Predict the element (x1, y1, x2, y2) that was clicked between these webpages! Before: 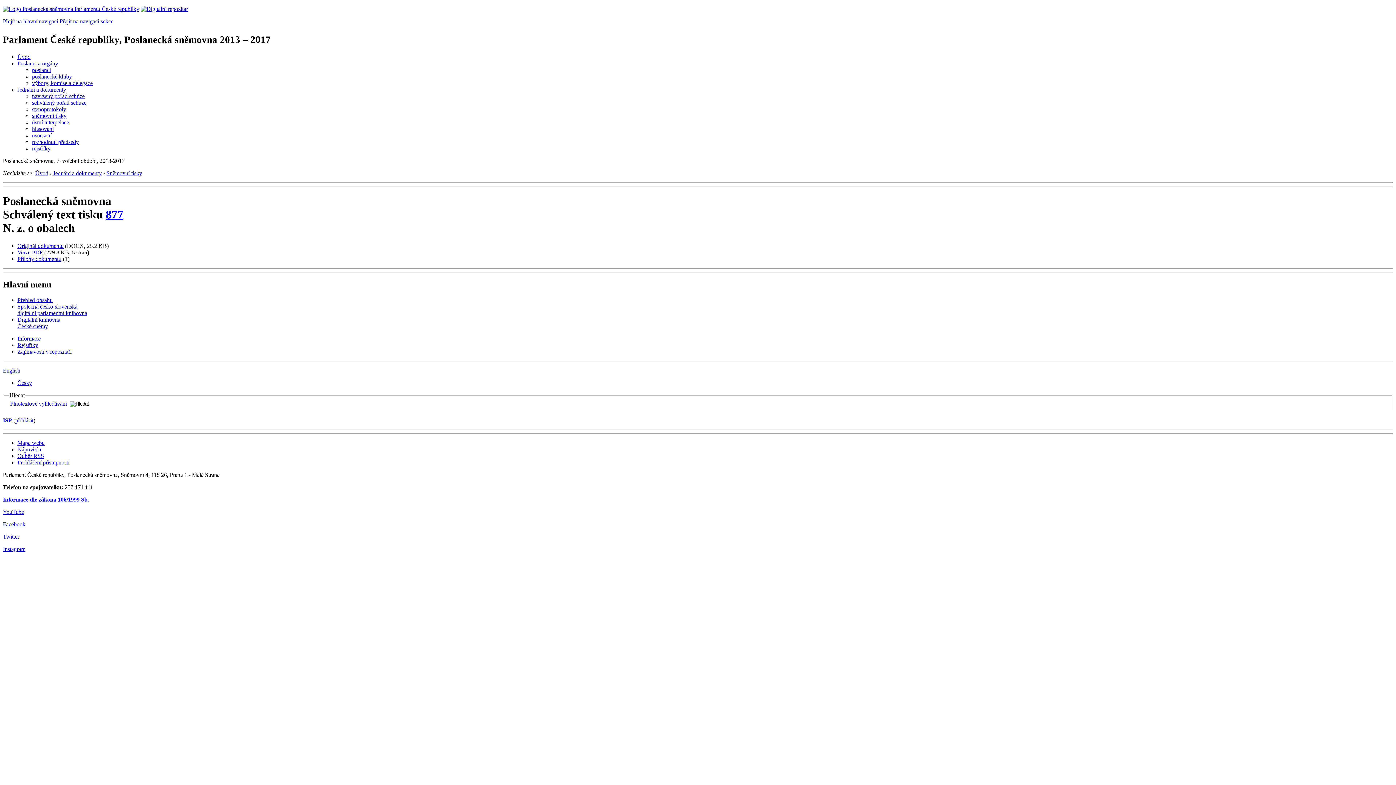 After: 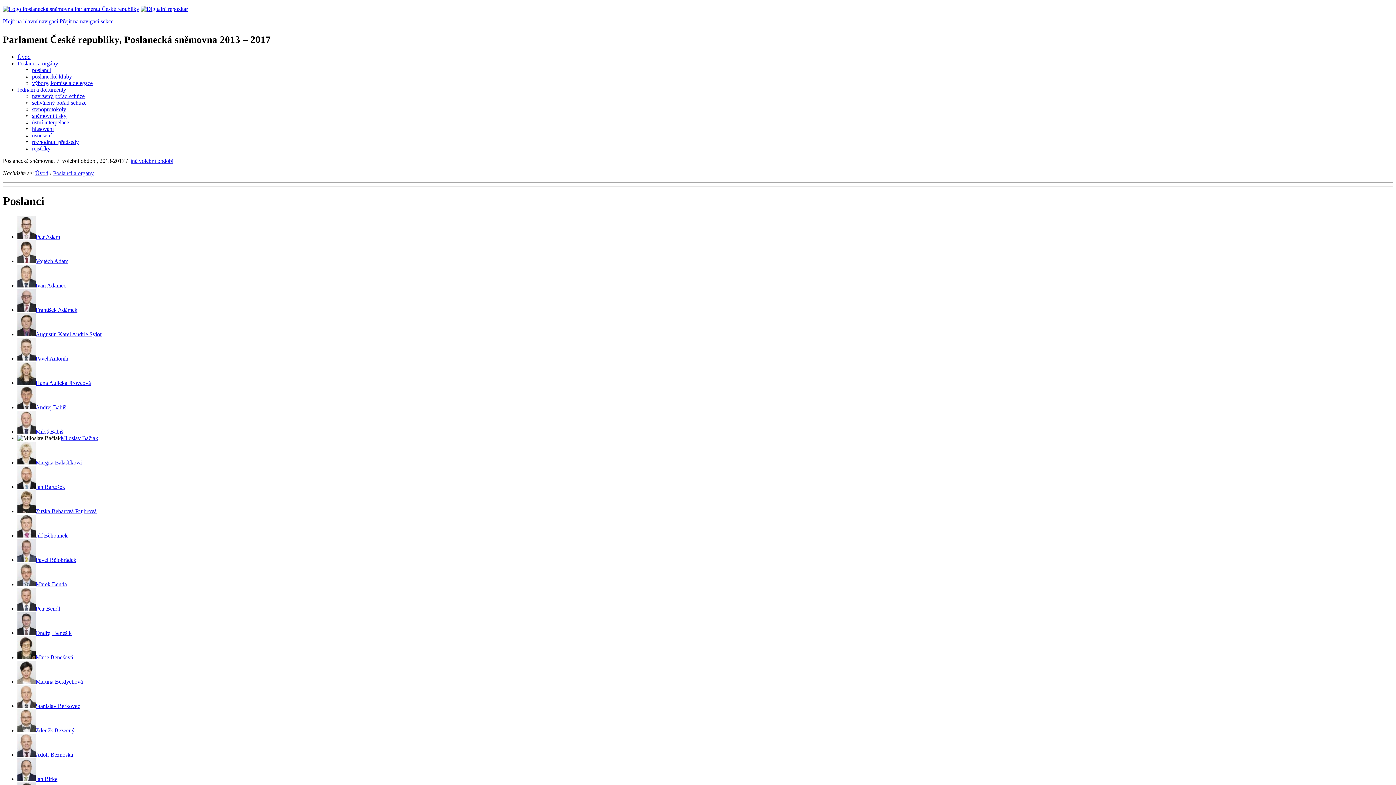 Action: bbox: (32, 66, 50, 73) label: poslanci